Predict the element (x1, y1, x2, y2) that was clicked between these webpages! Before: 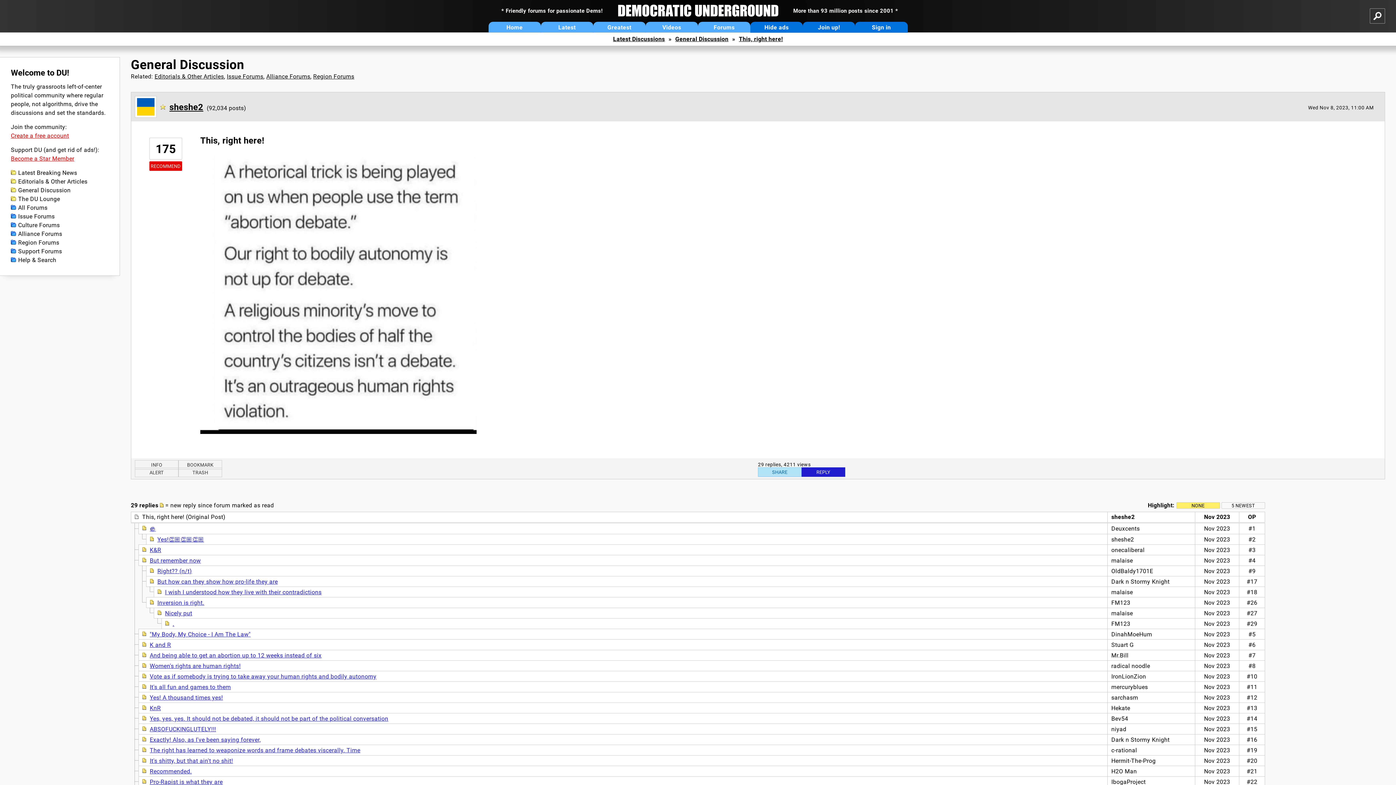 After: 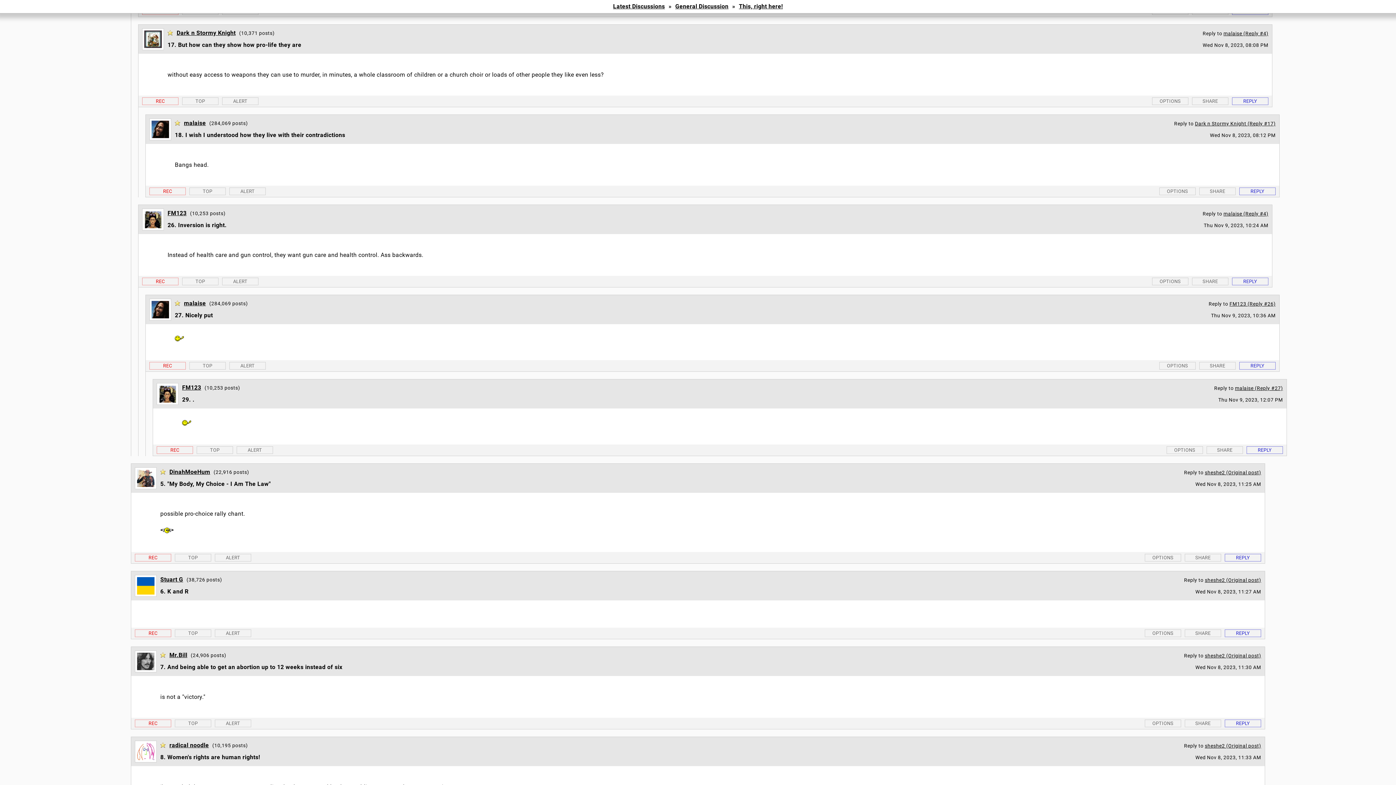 Action: bbox: (165, 589, 321, 596) label: I wish I understood how they live with their contradictions